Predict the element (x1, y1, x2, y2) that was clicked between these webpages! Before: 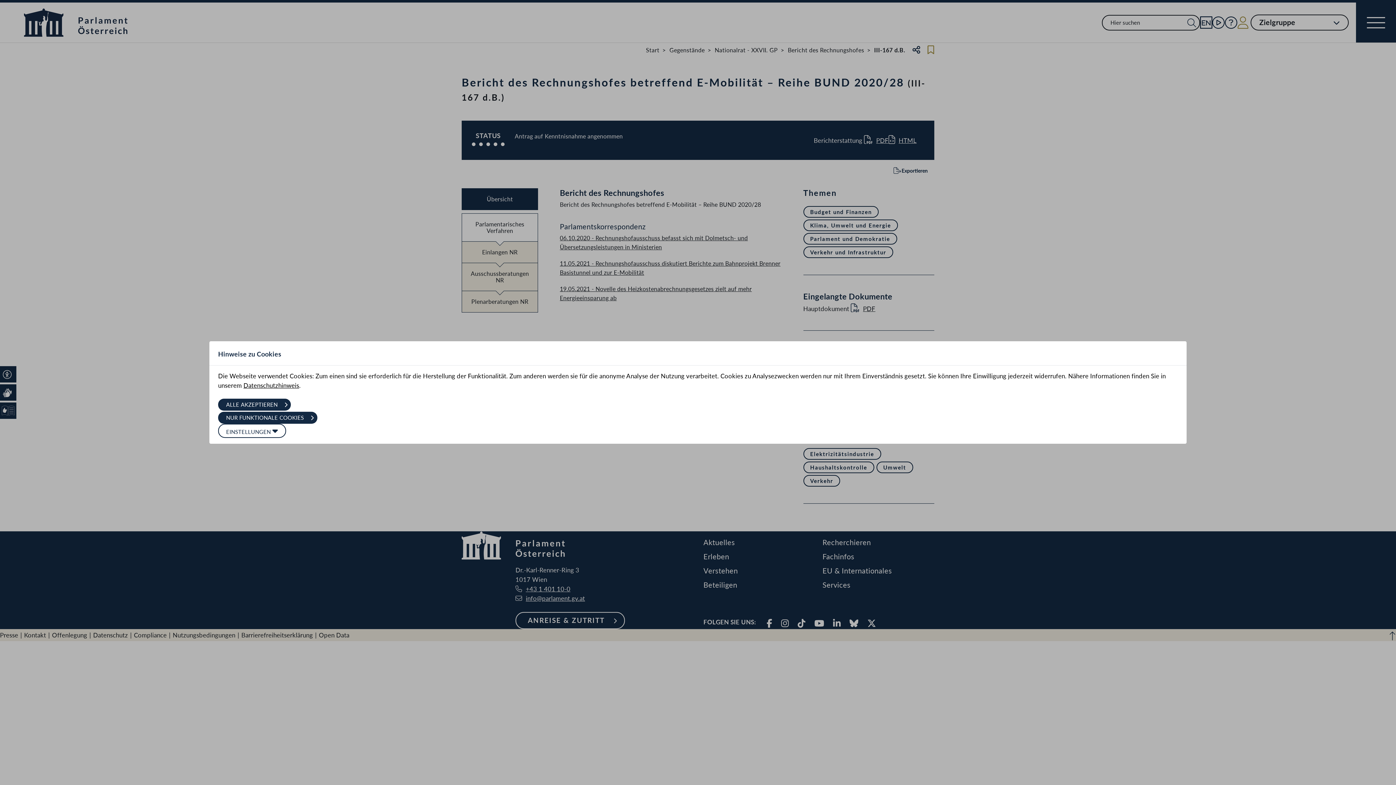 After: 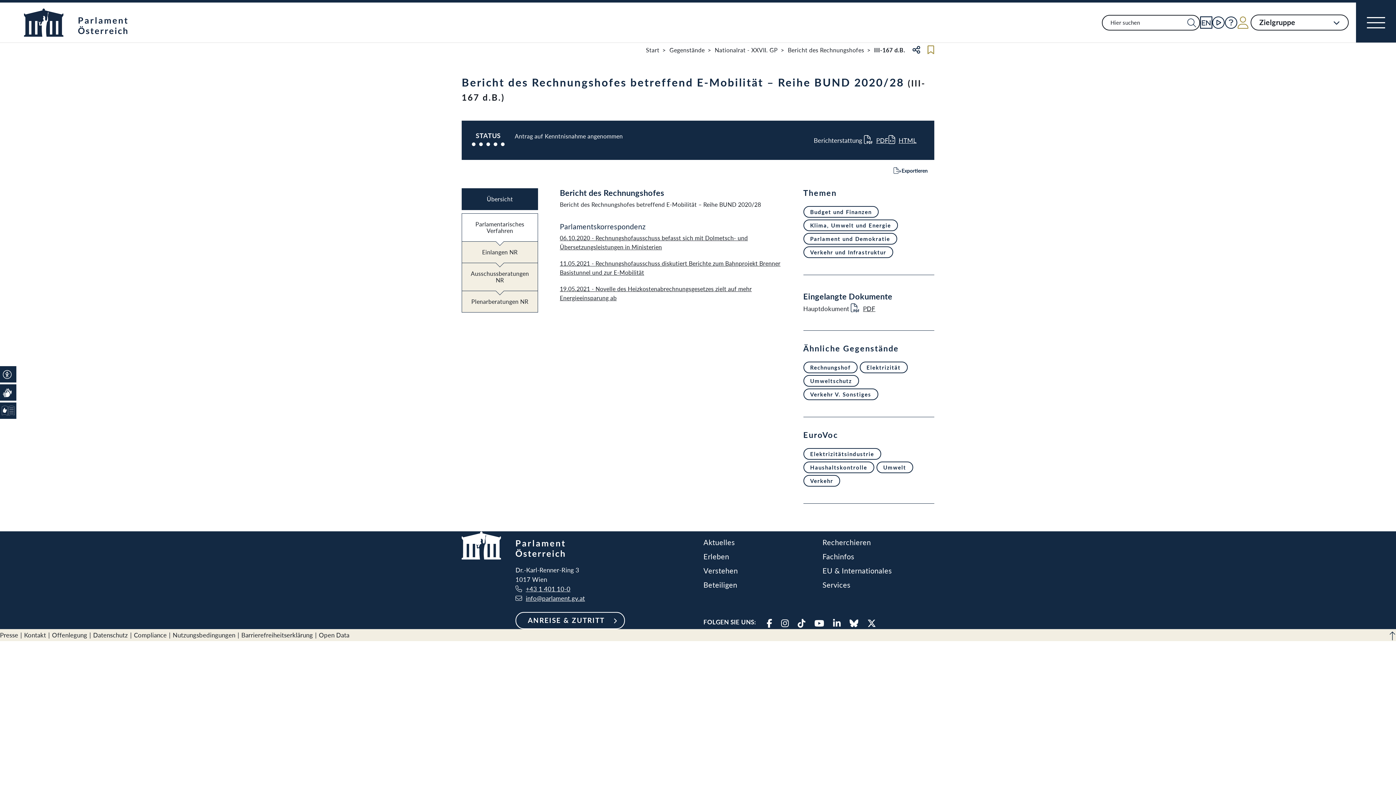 Action: bbox: (218, 412, 317, 424) label: NUR FUNKTIONALE COOKIES 